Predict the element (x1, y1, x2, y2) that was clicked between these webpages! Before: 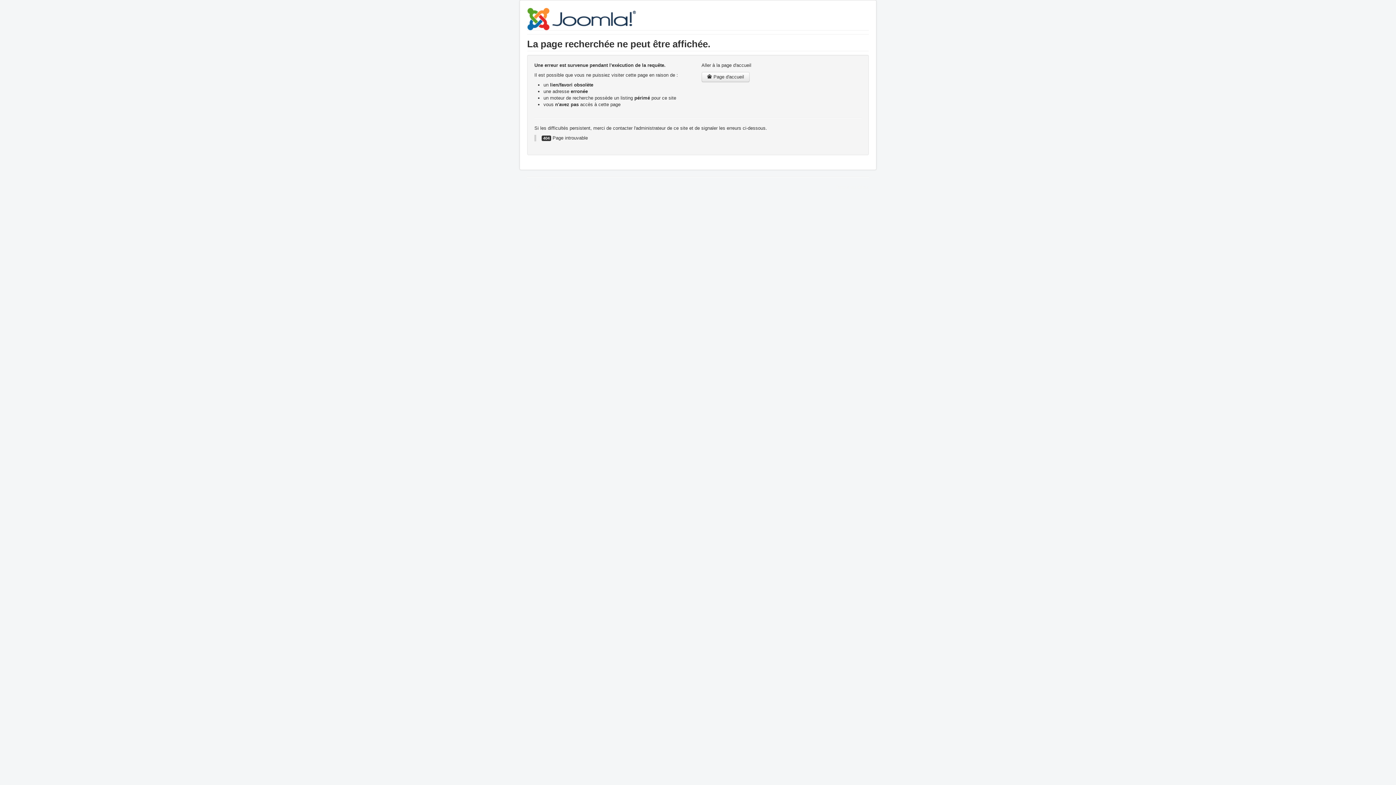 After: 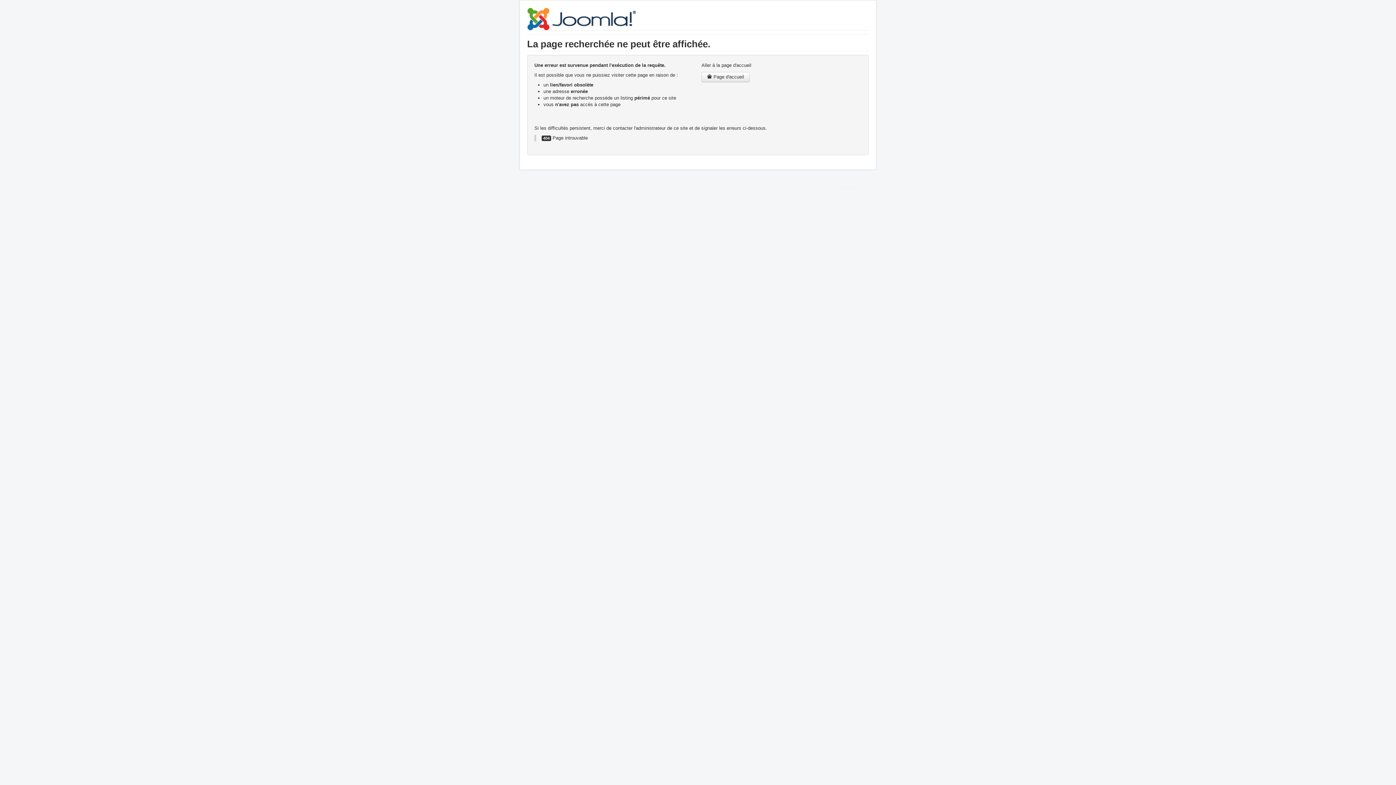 Action: bbox: (527, 7, 636, 30)